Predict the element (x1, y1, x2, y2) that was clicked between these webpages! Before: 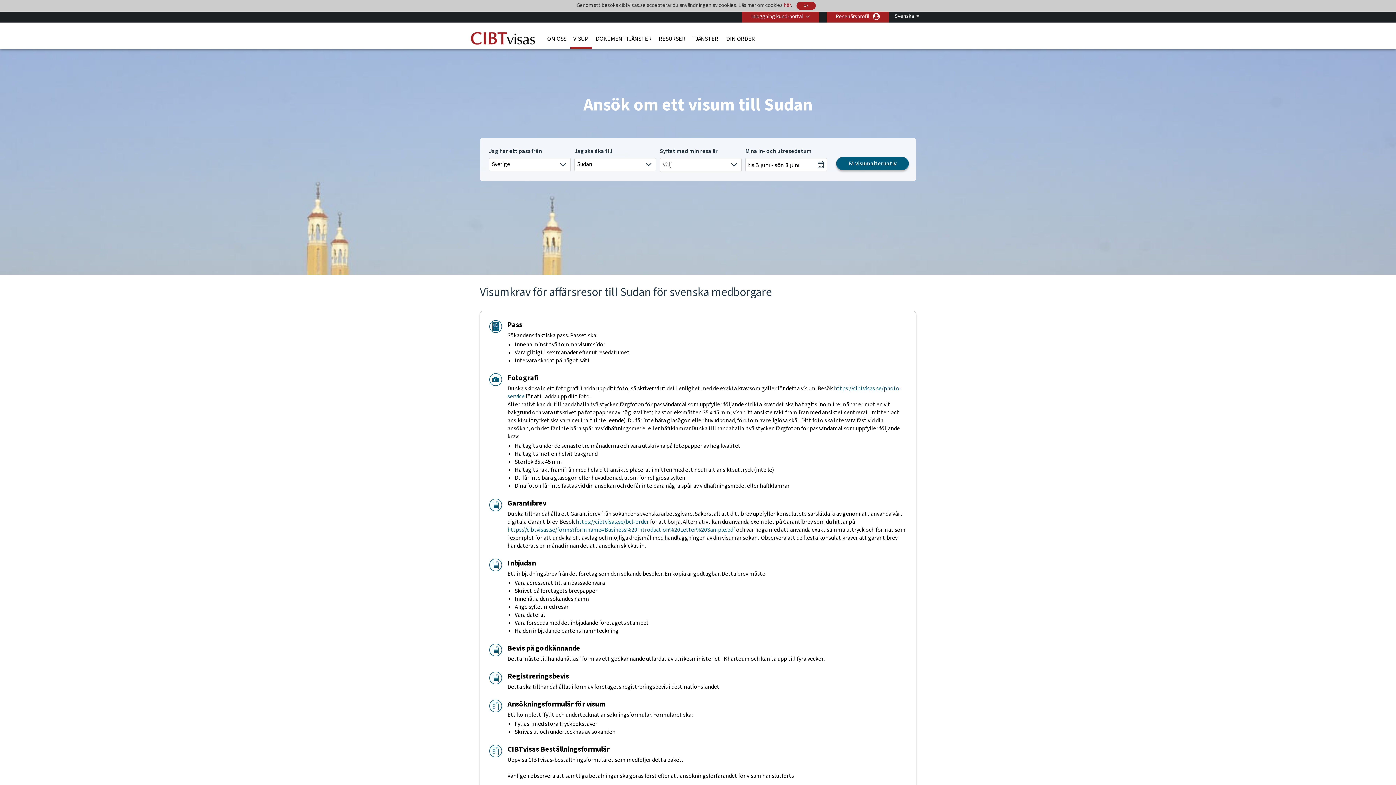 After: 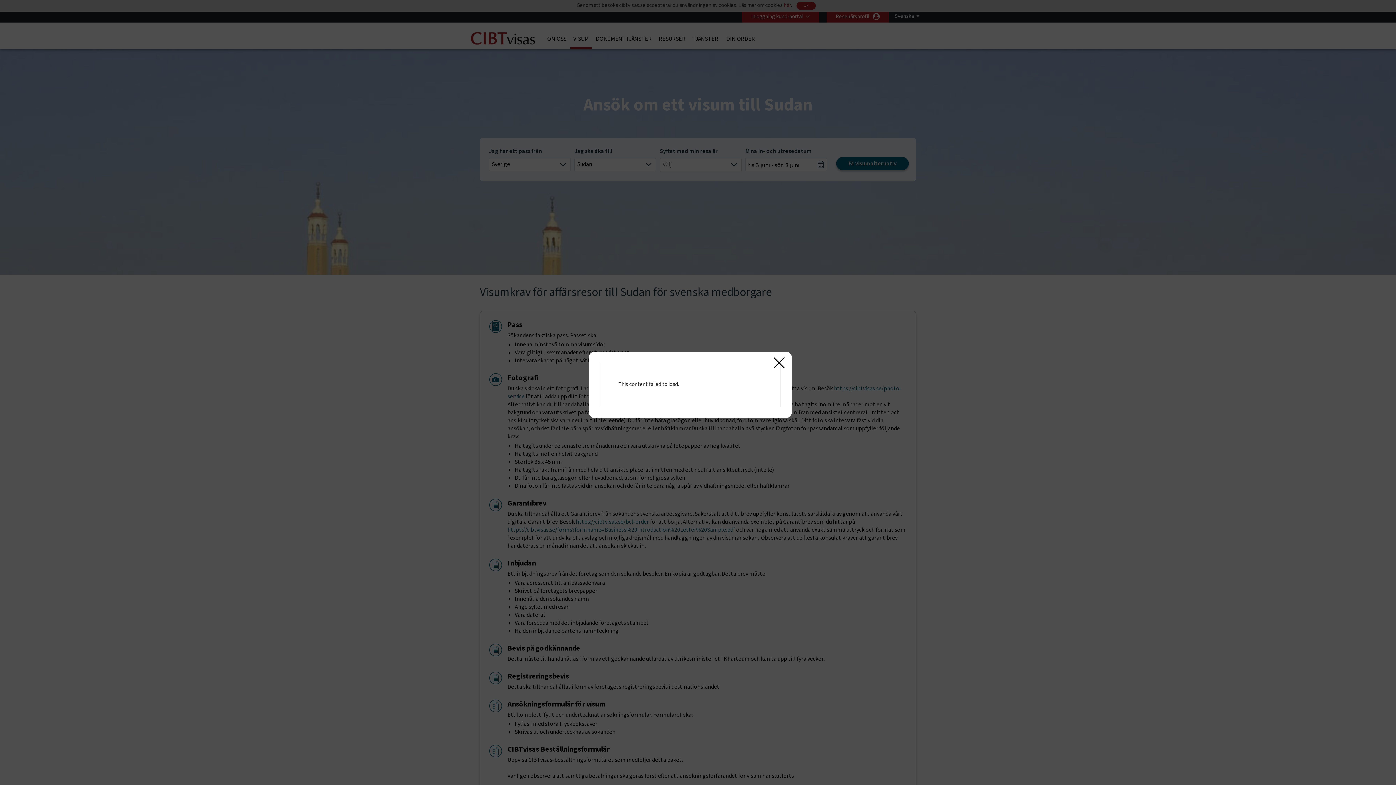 Action: bbox: (826, 11, 889, 22) label: Resenärsprofil